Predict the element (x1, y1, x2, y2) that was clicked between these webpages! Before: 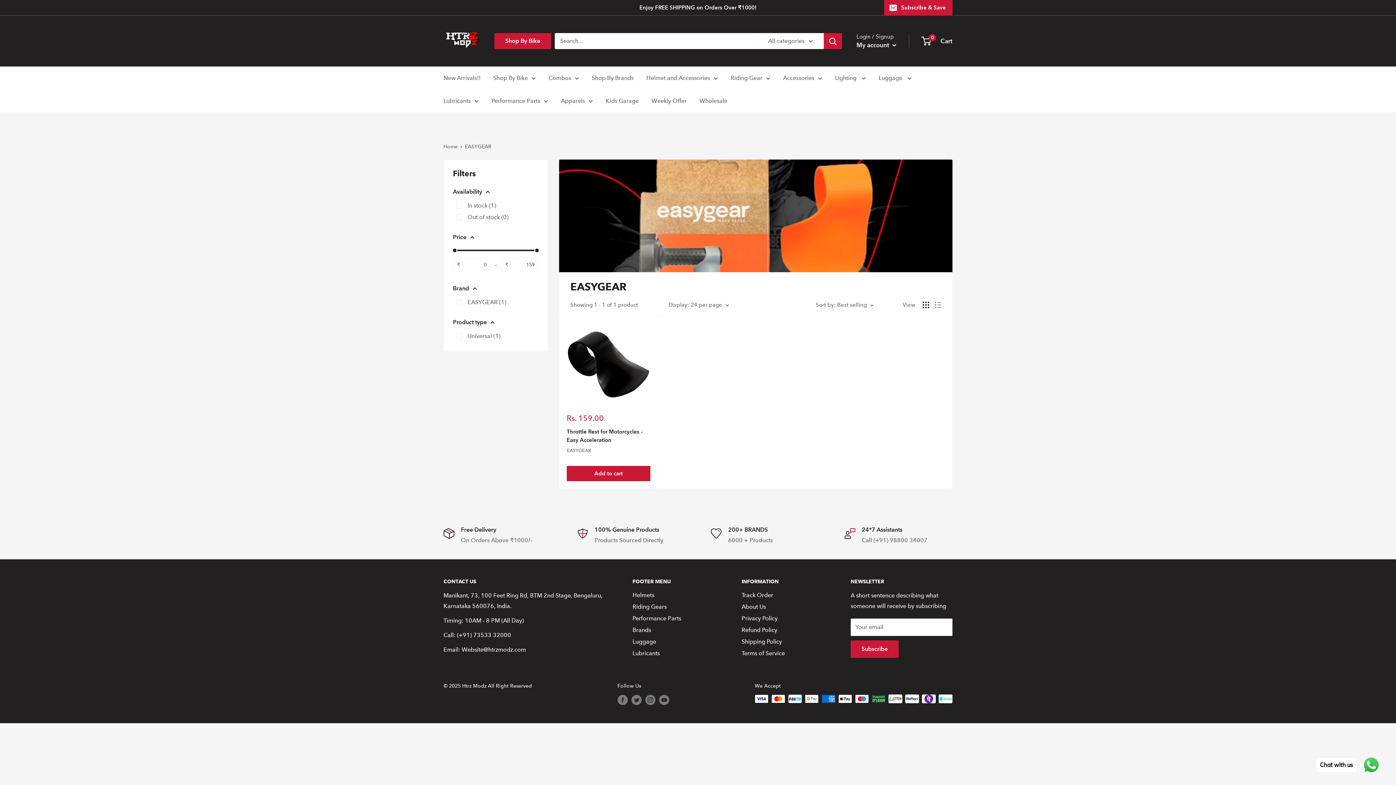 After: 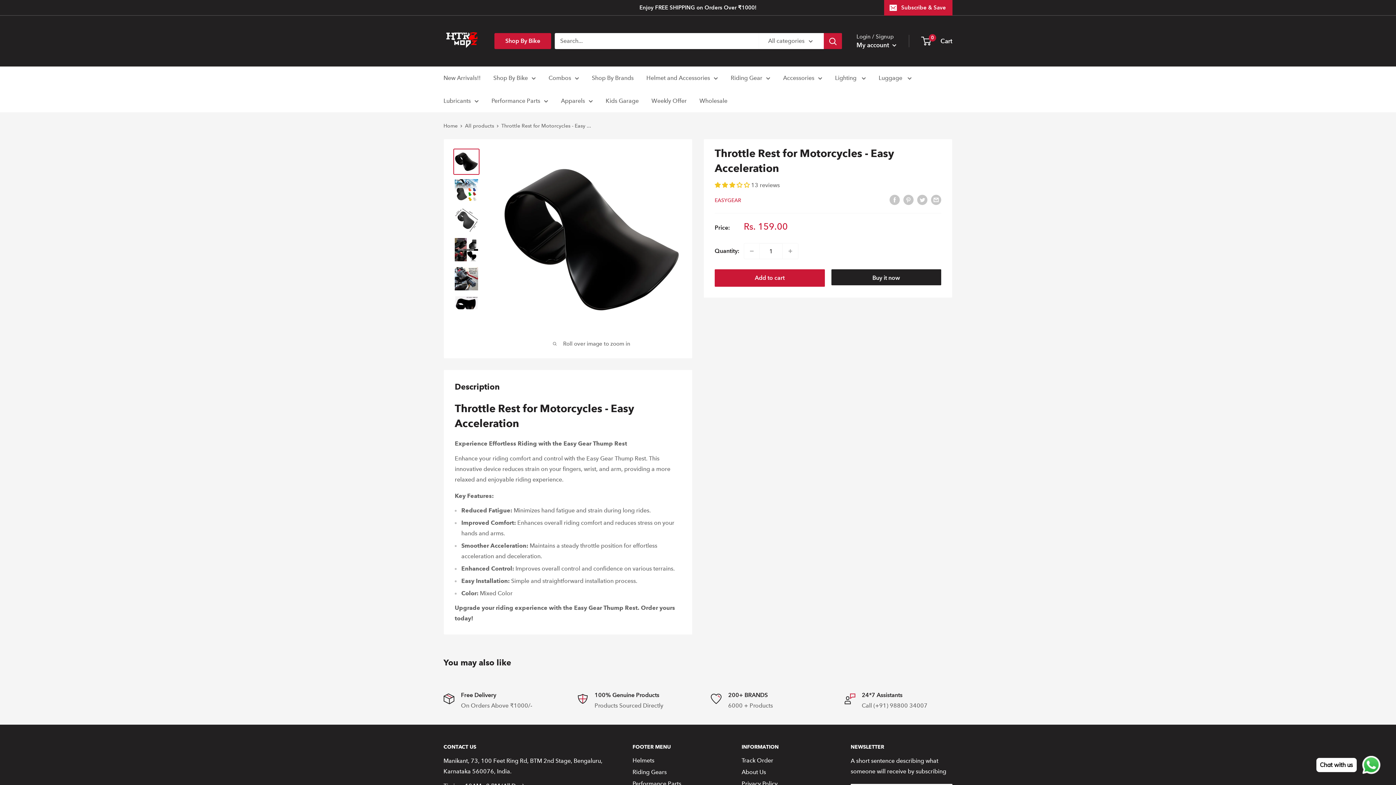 Action: label: Throttle Rest for Motorcycles - Easy Acceleration bbox: (566, 427, 650, 444)